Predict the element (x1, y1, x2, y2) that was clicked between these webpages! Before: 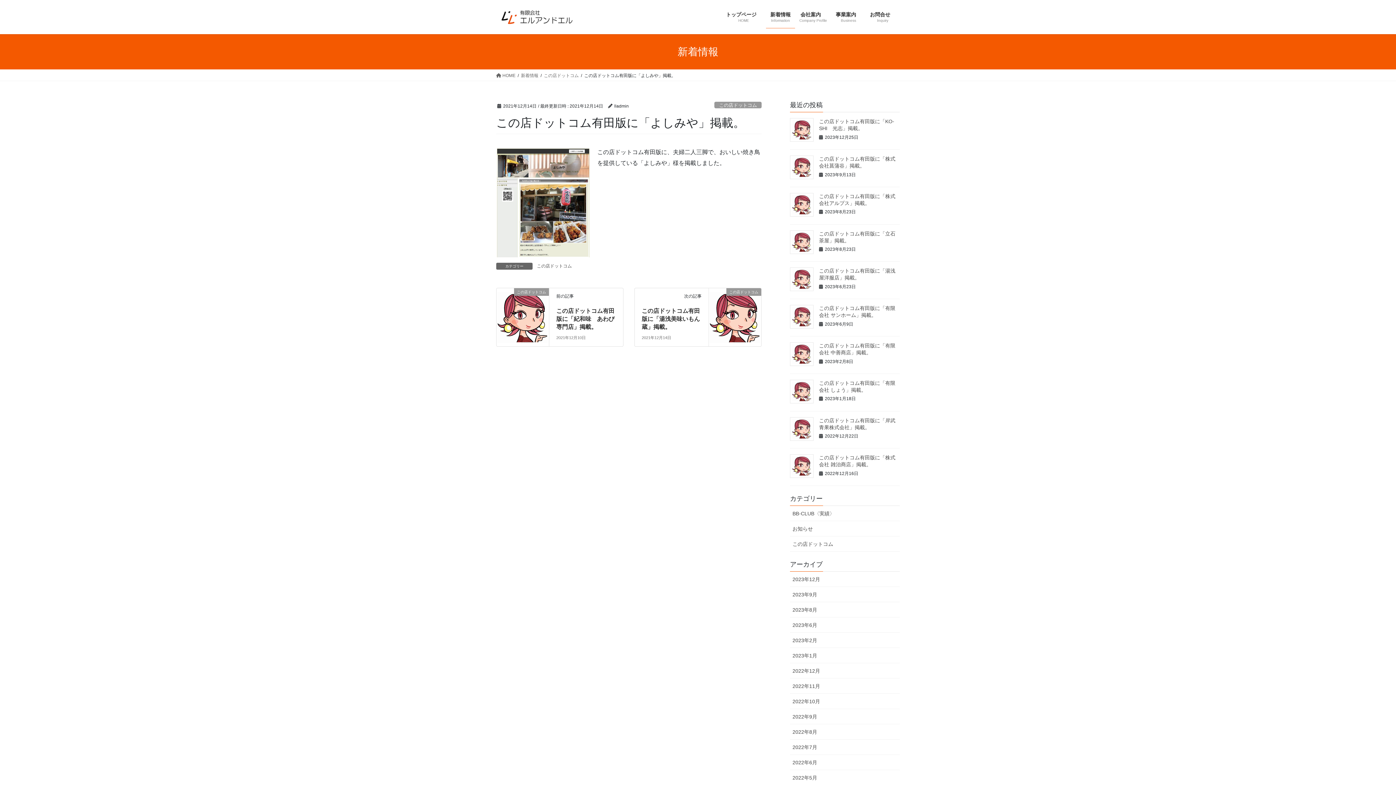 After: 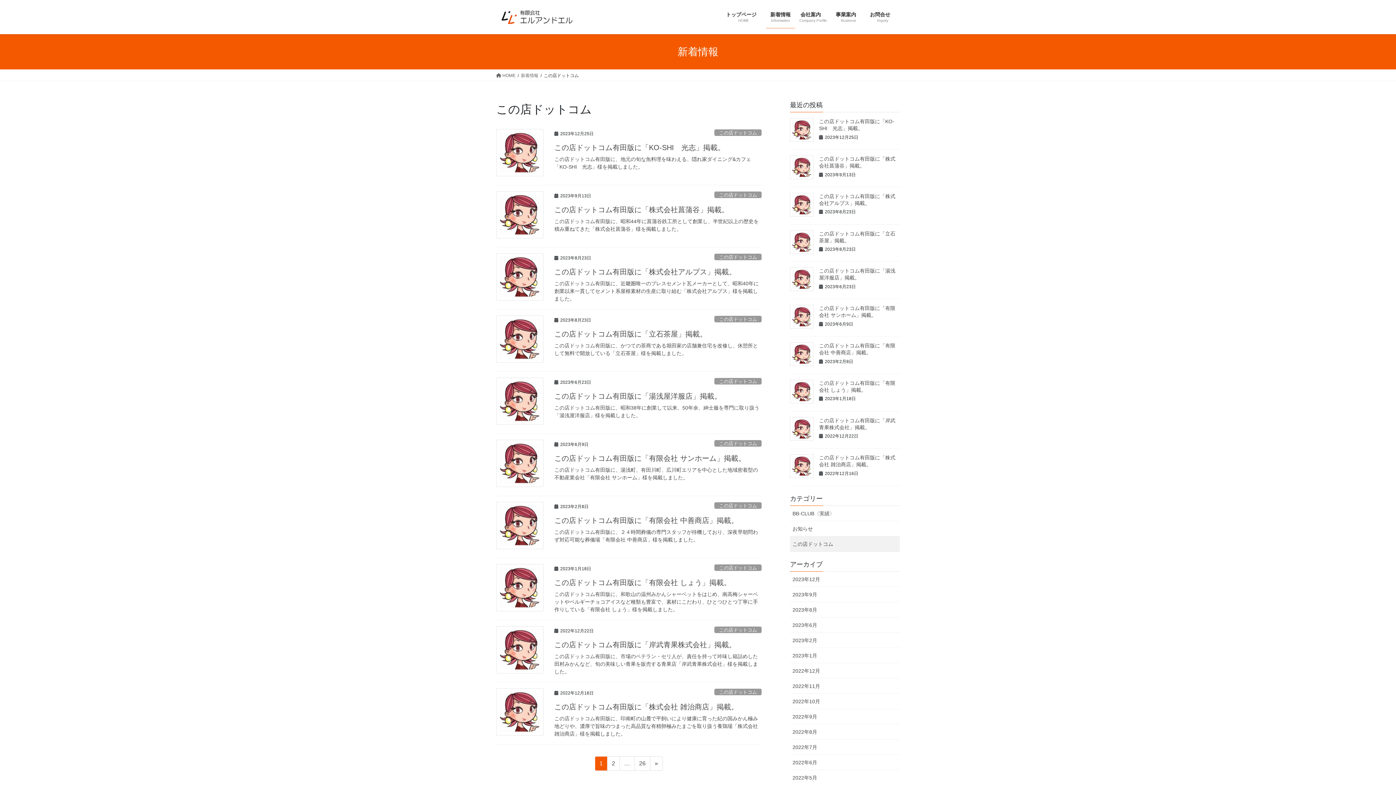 Action: bbox: (544, 72, 578, 78) label: この店ドットコム